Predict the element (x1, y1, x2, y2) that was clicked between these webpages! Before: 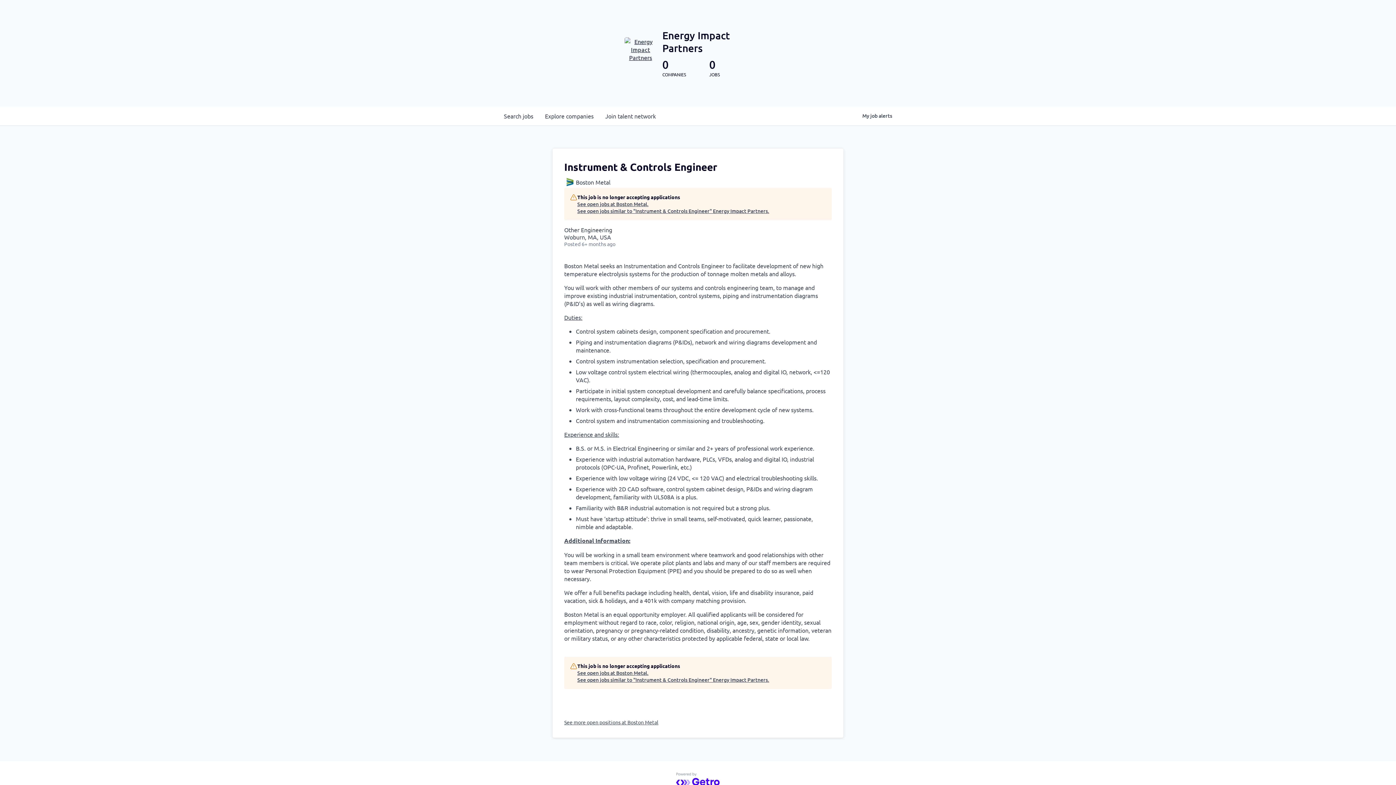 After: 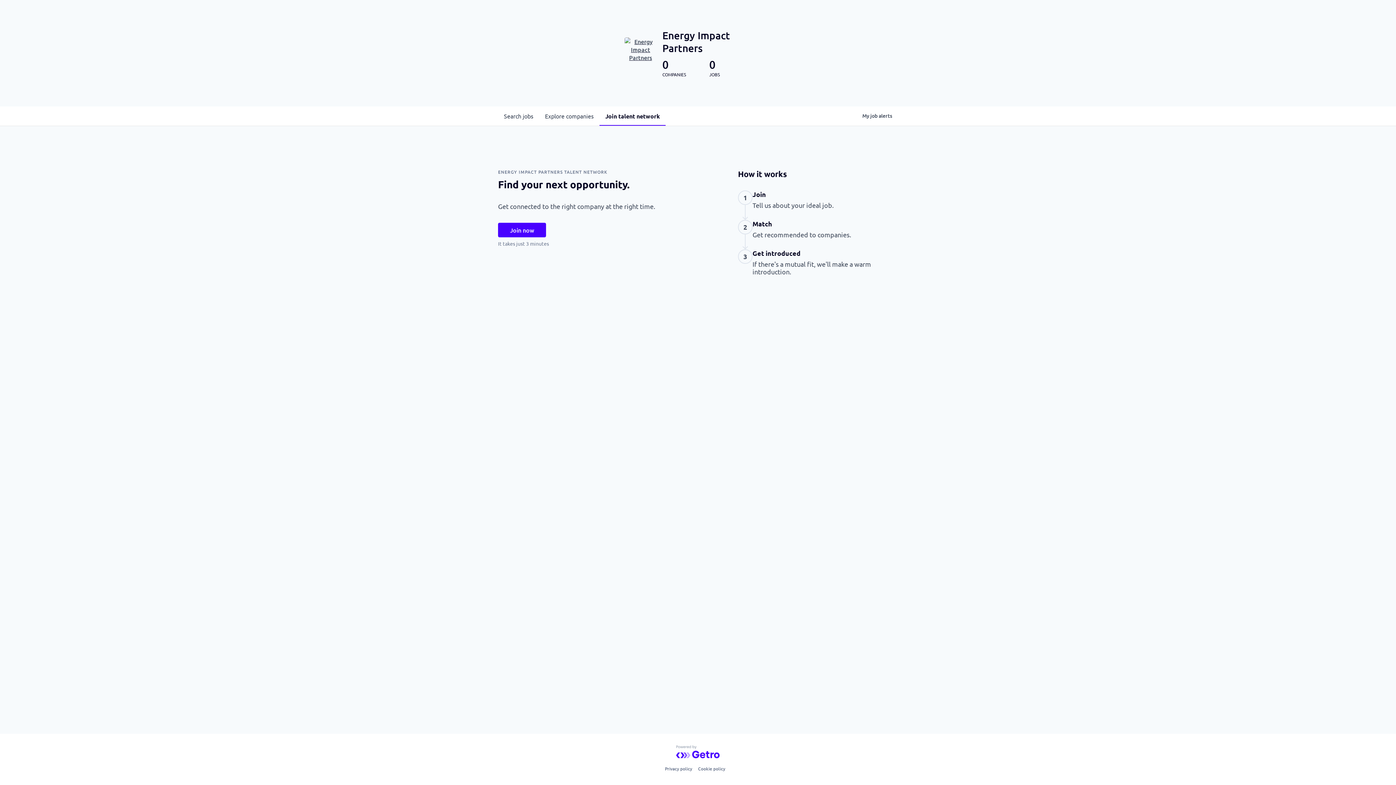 Action: bbox: (599, 106, 661, 125) label: Join talent network